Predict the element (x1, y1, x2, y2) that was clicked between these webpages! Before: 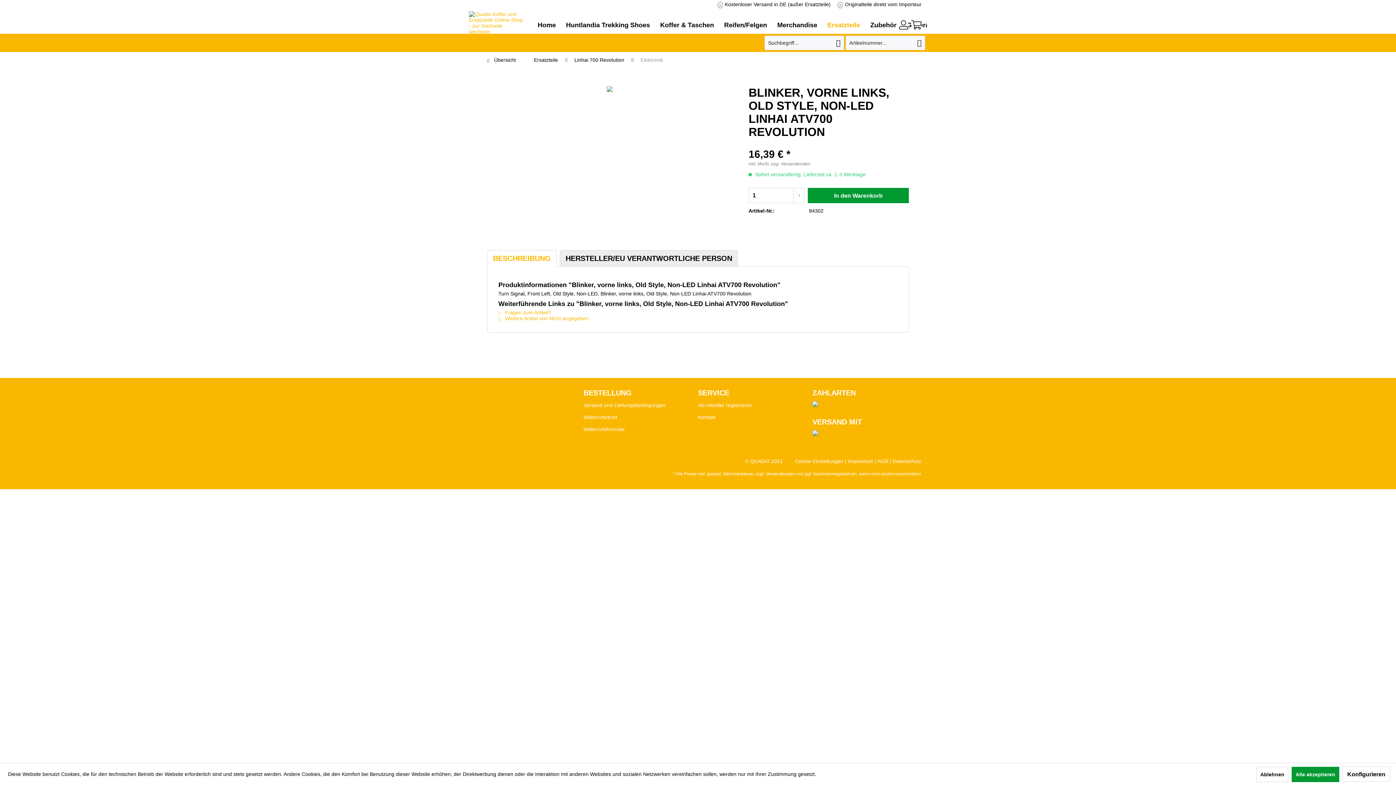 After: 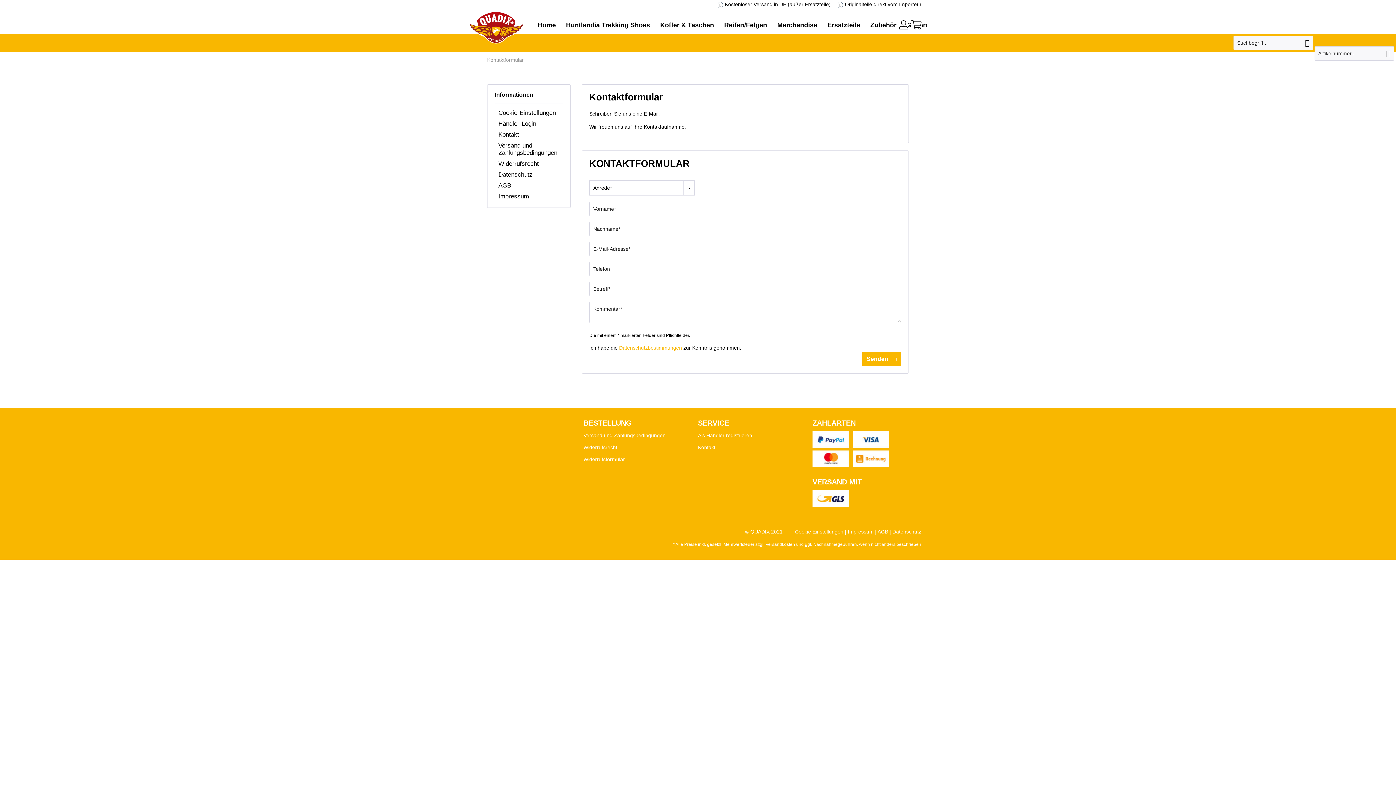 Action: label: Kontakt bbox: (698, 413, 809, 421)